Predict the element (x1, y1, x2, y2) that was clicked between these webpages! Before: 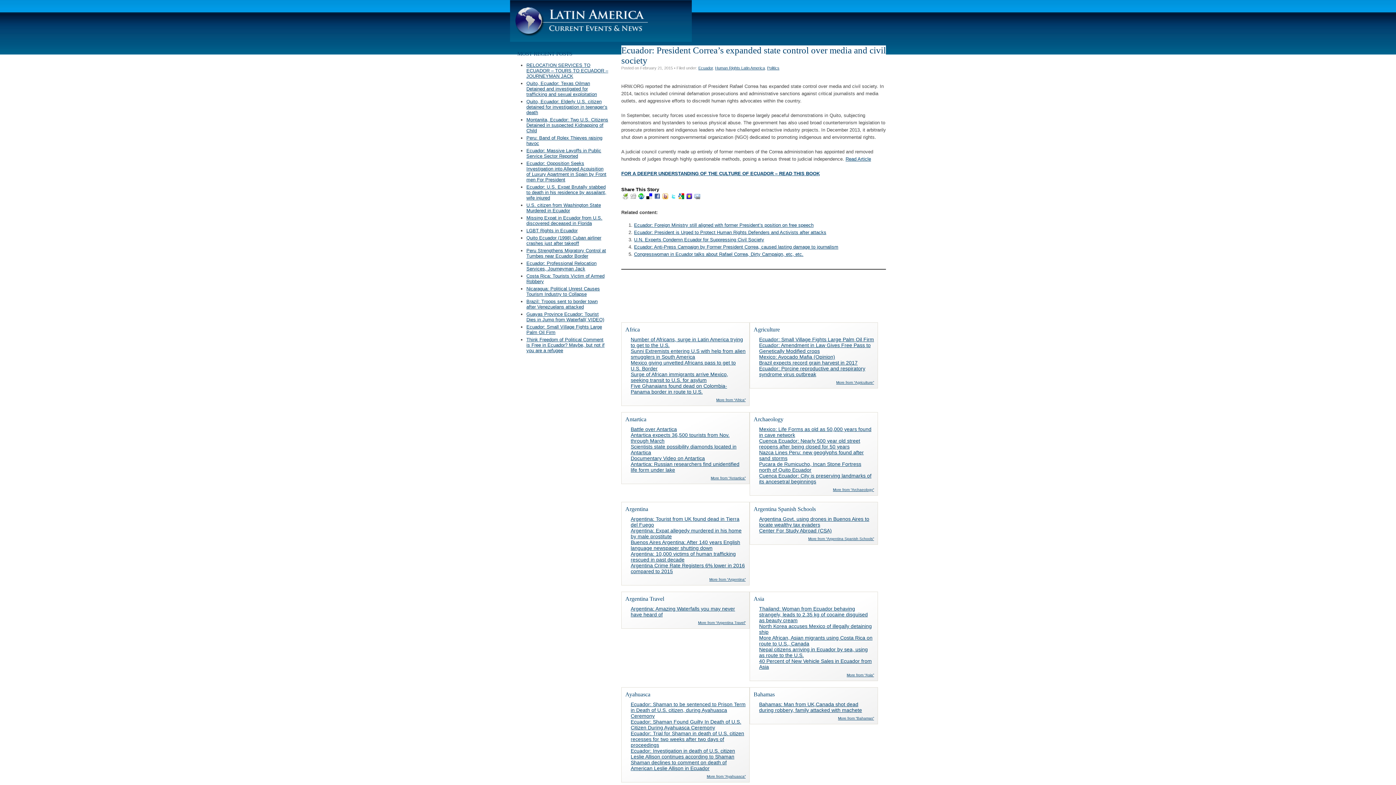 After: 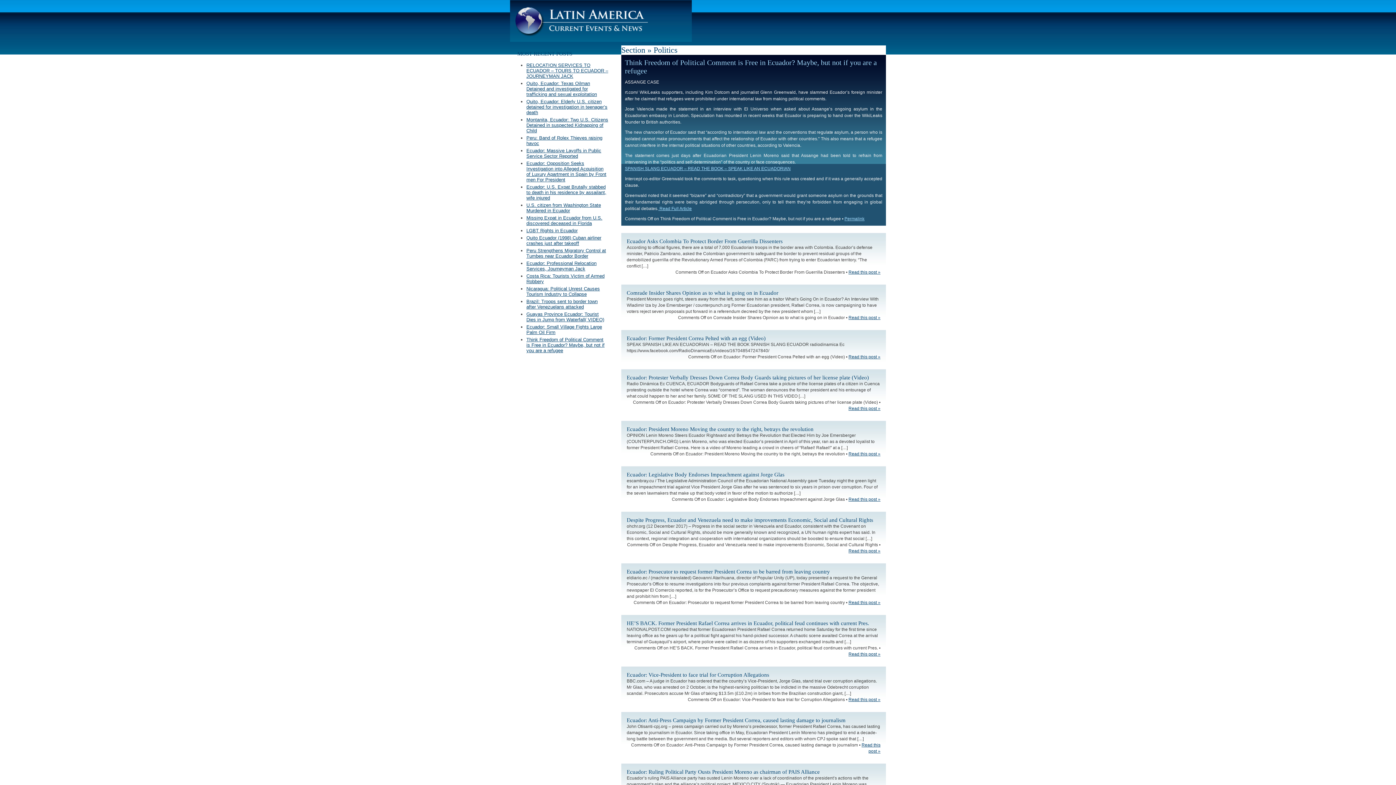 Action: label: Politics bbox: (767, 65, 779, 70)